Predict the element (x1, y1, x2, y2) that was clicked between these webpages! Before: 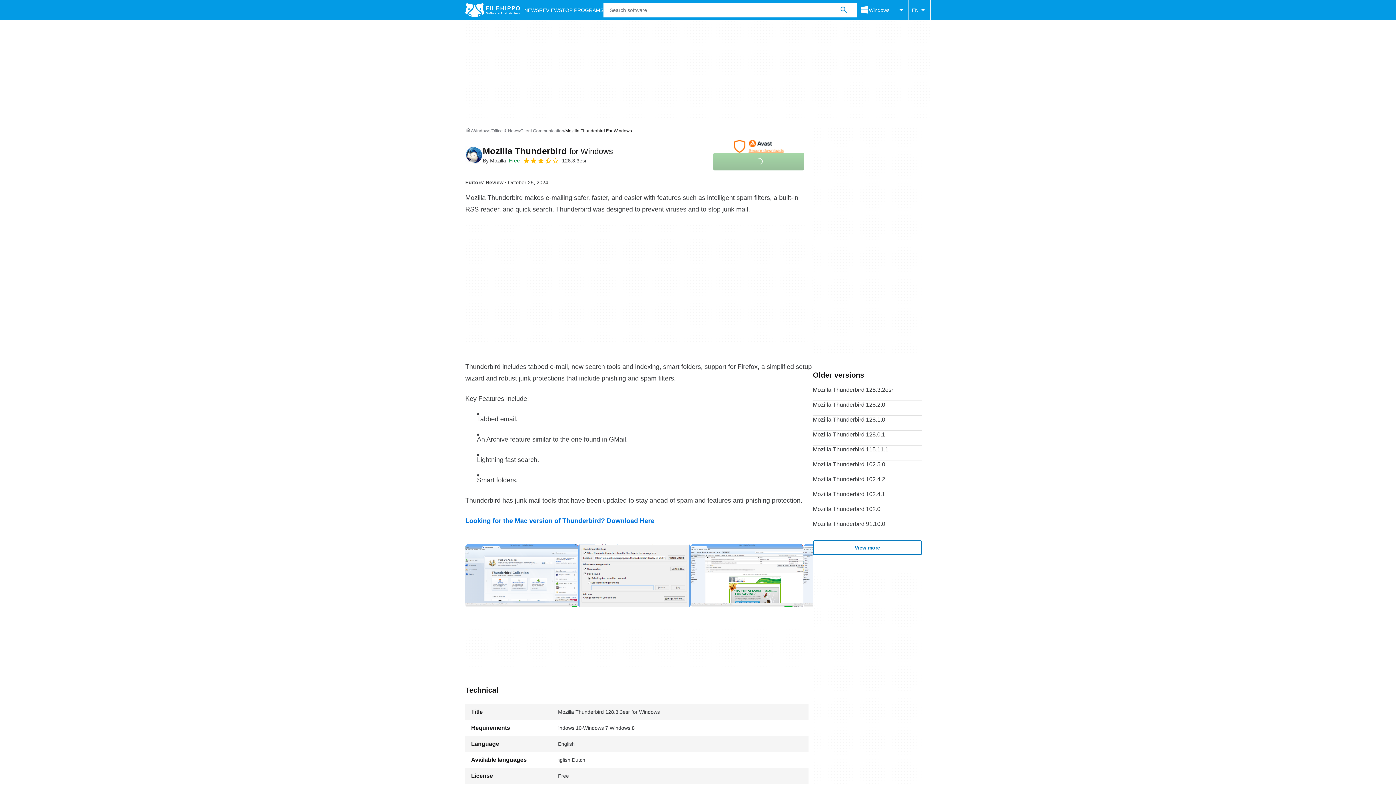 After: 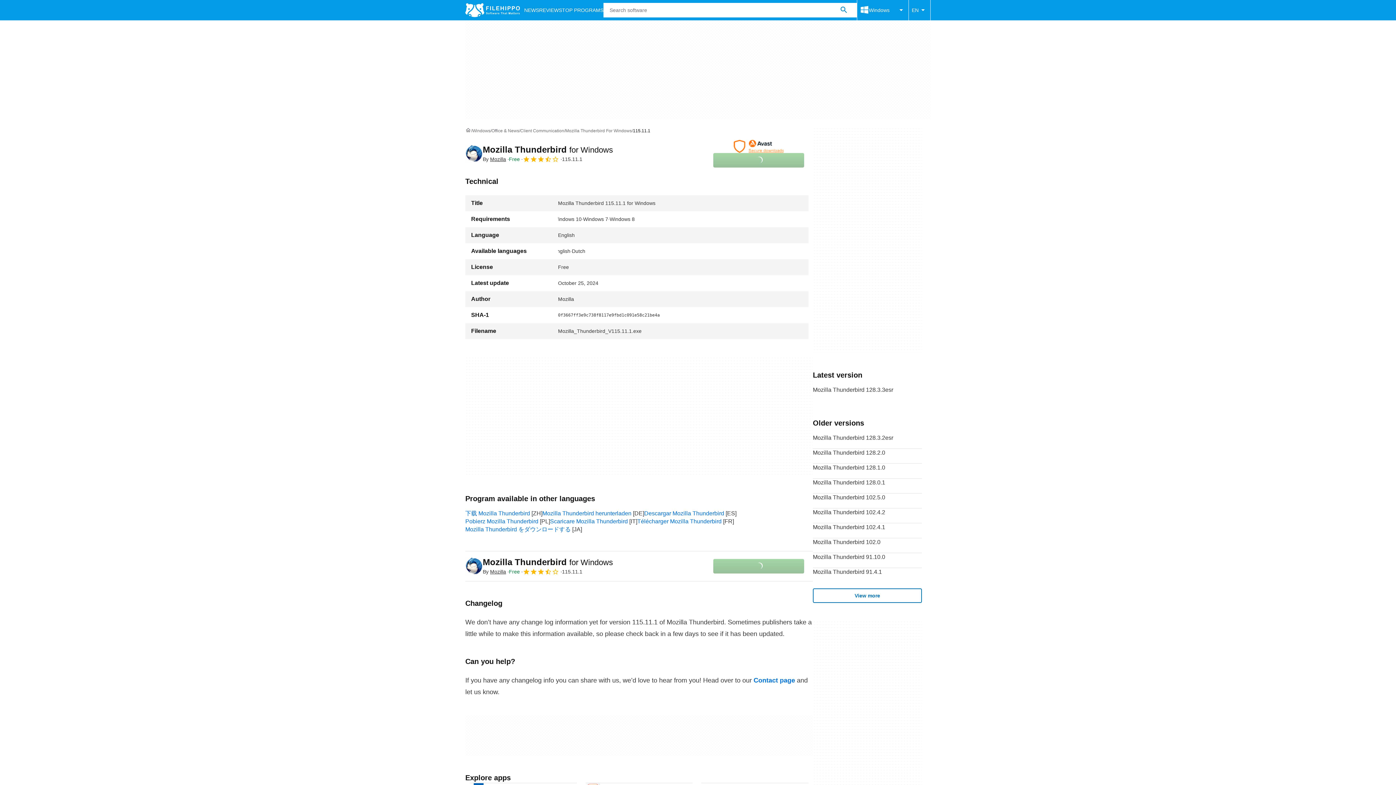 Action: bbox: (813, 445, 922, 460) label: Mozilla Thunderbird 115.11.1